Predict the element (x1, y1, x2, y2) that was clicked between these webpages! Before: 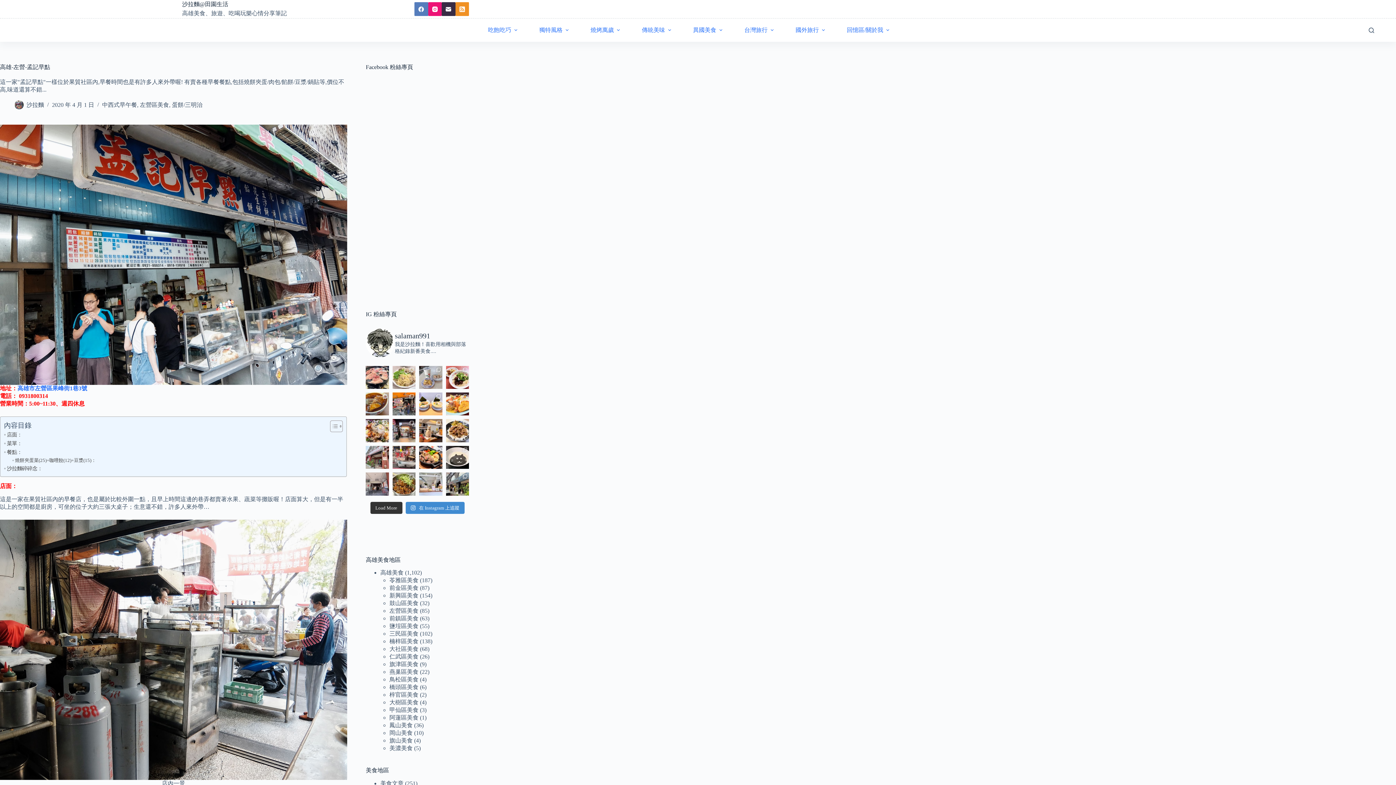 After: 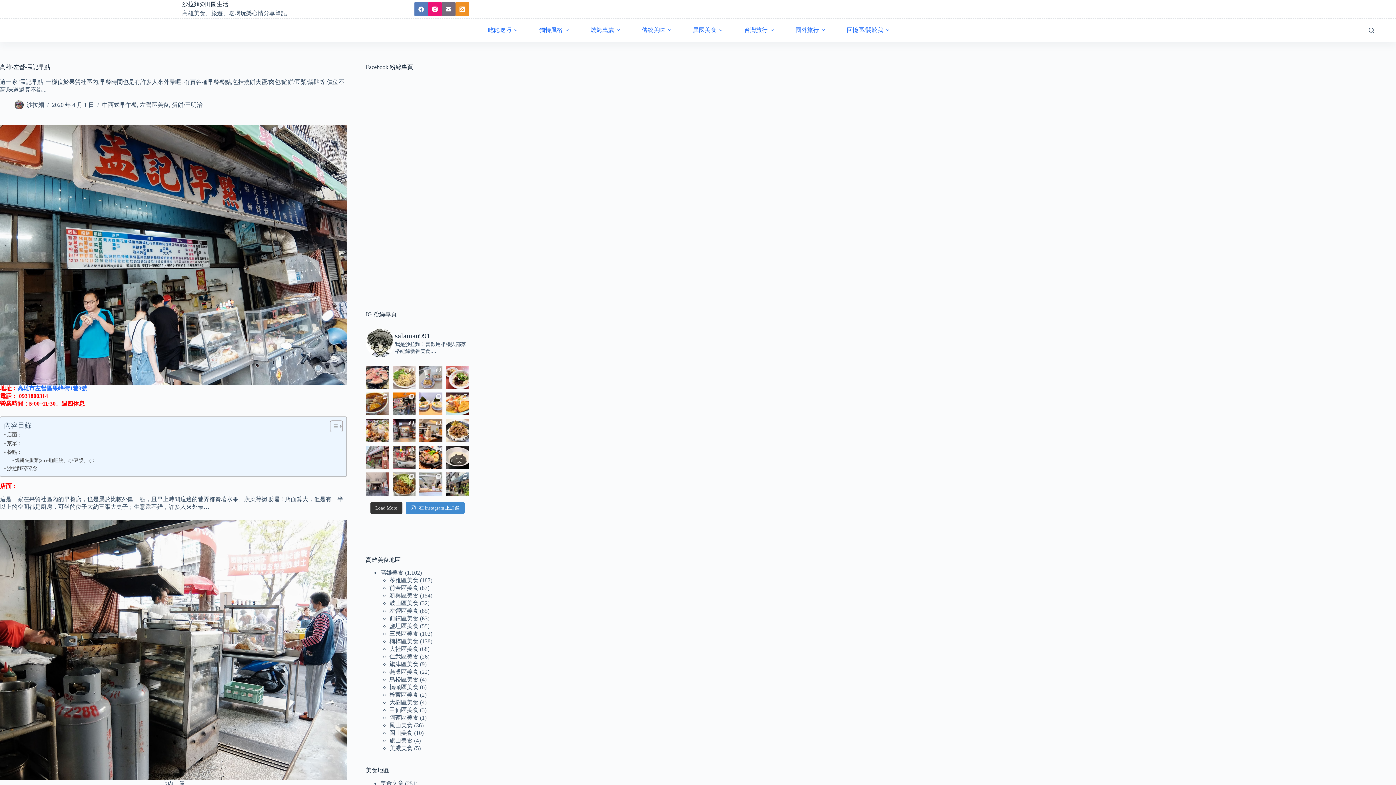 Action: label: 電子郵件 bbox: (441, 2, 455, 15)